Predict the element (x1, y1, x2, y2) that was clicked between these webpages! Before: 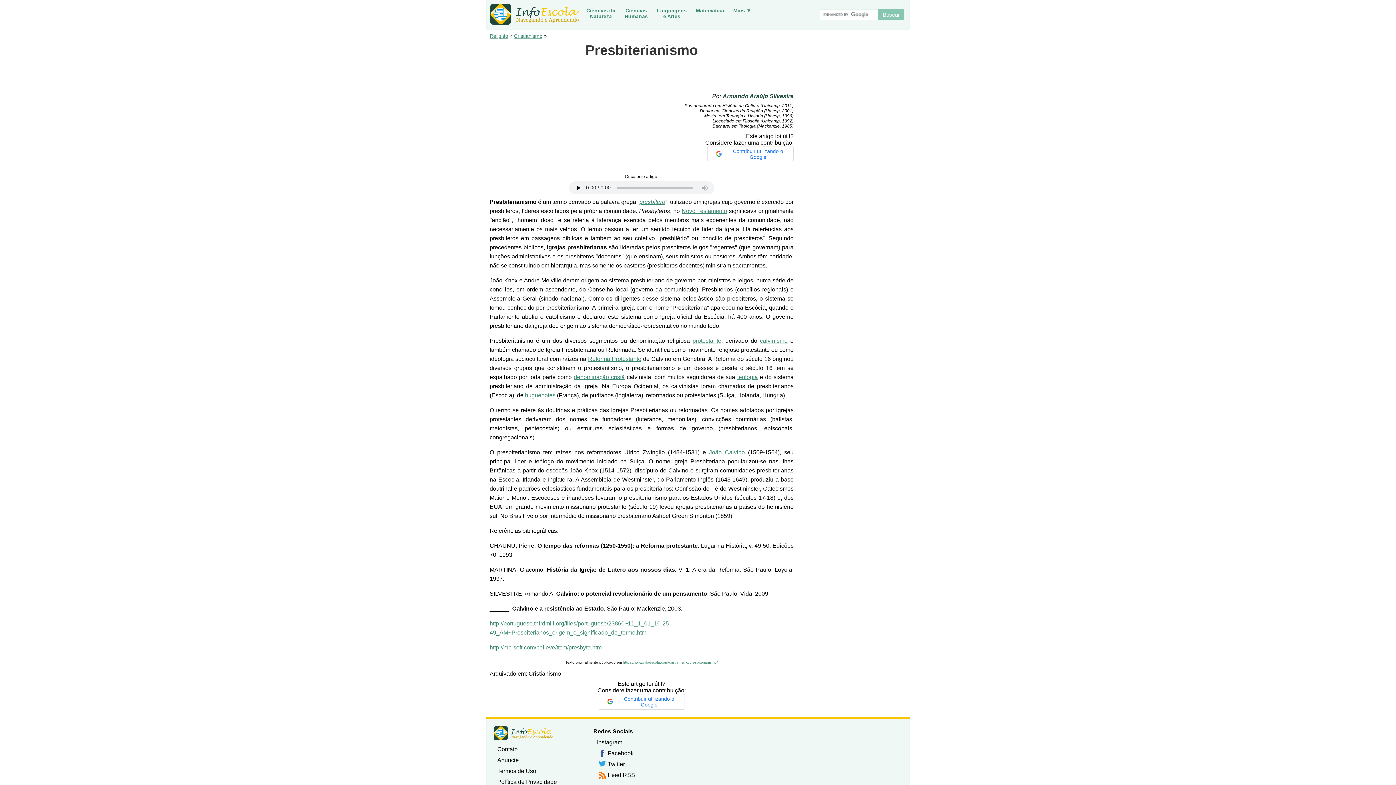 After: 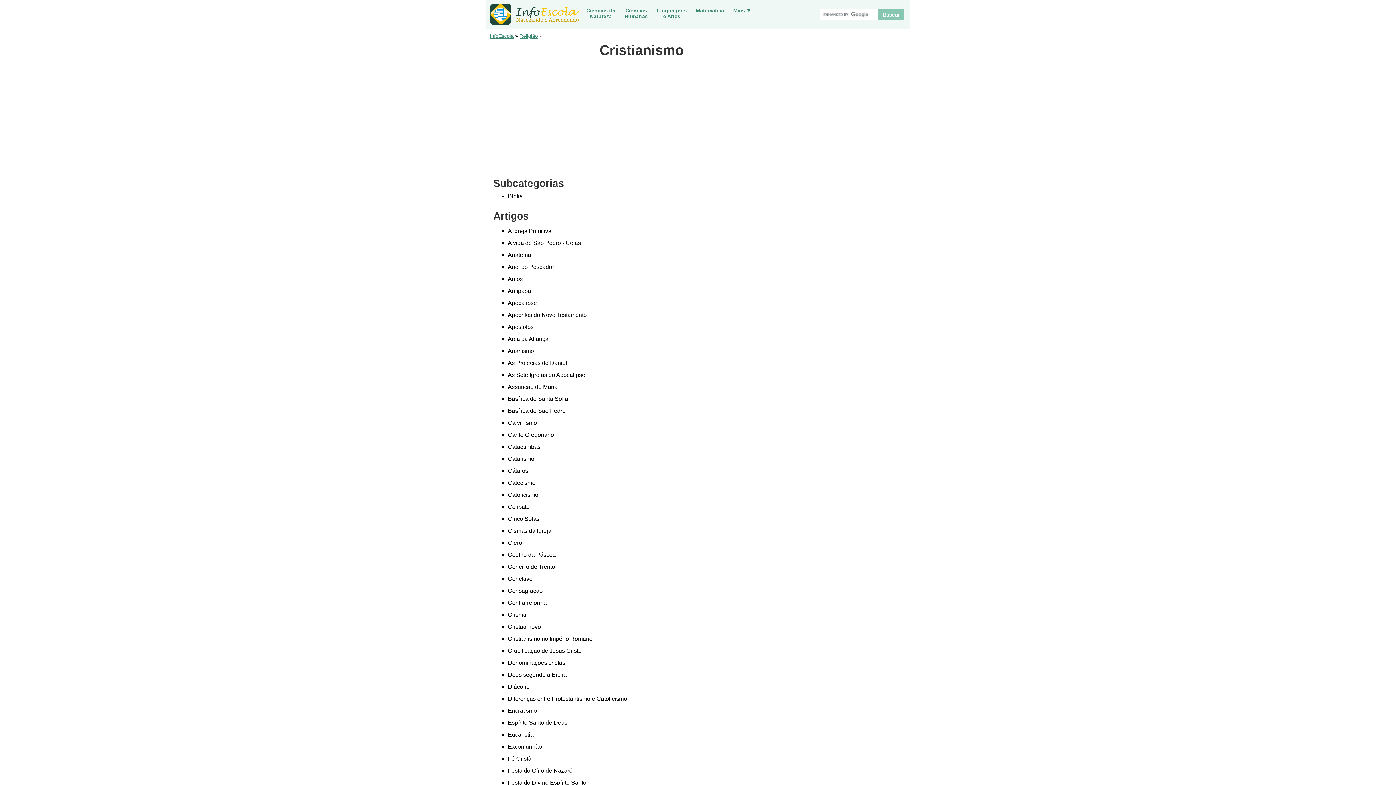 Action: label: Cristianismo bbox: (514, 33, 542, 38)